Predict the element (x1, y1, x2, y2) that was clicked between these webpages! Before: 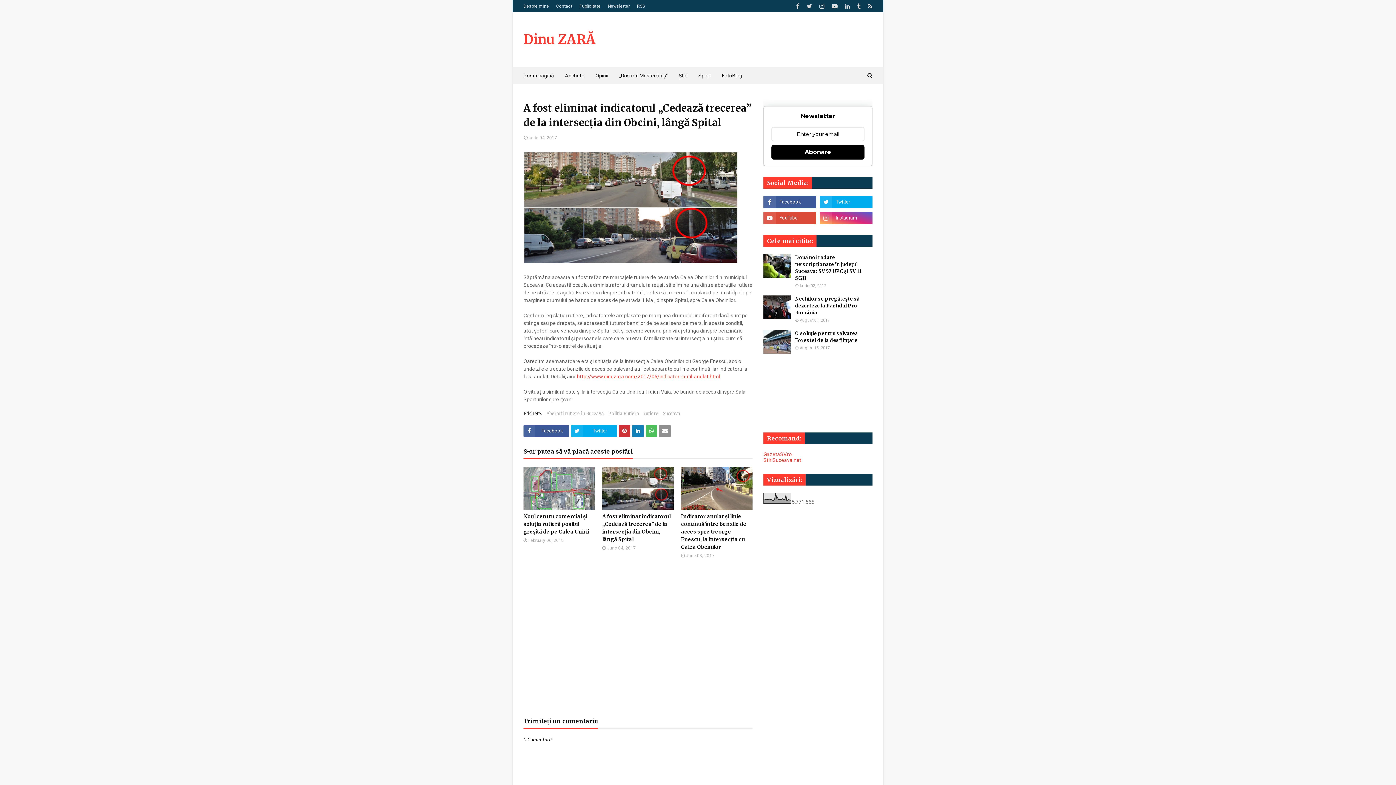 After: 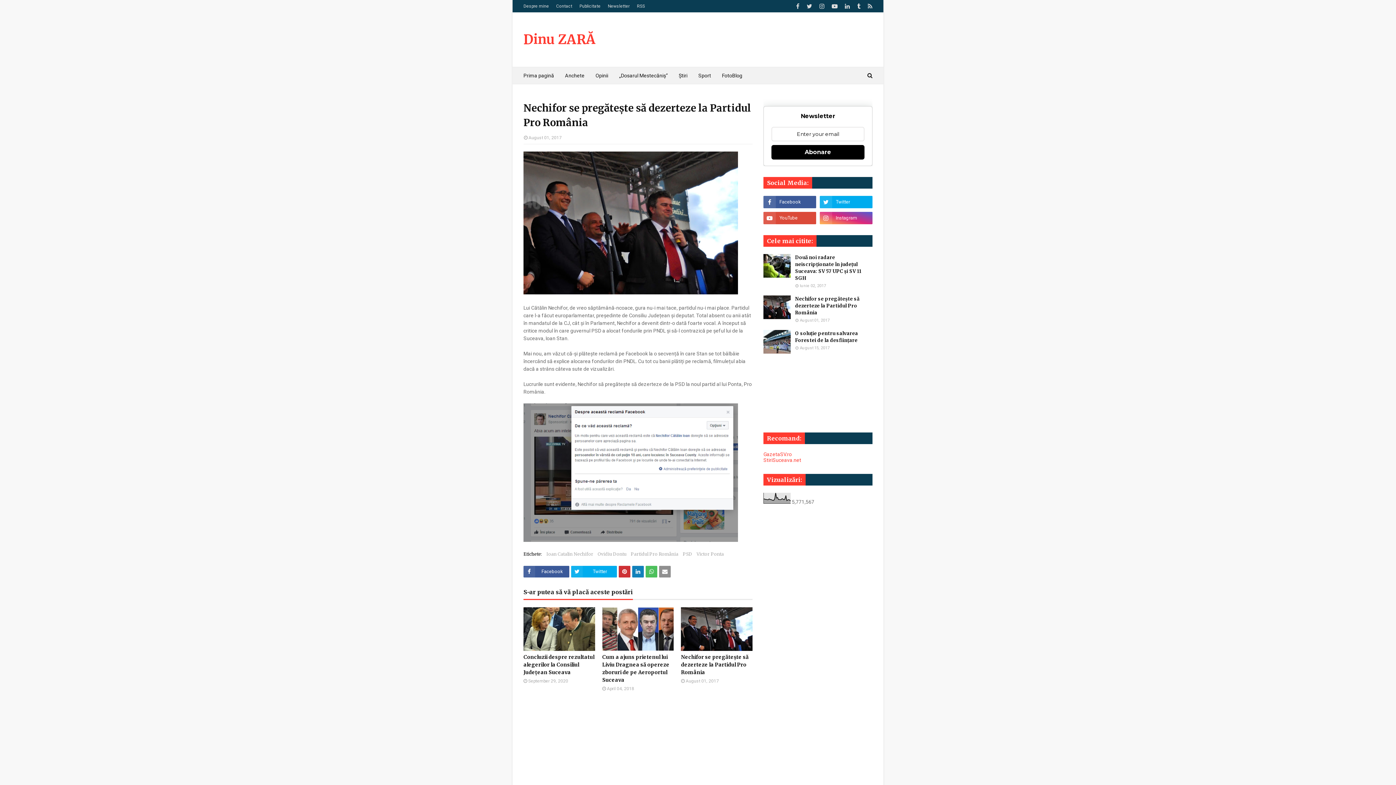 Action: bbox: (795, 295, 872, 316) label: Nechifor se pregătește să dezerteze la Partidul Pro România